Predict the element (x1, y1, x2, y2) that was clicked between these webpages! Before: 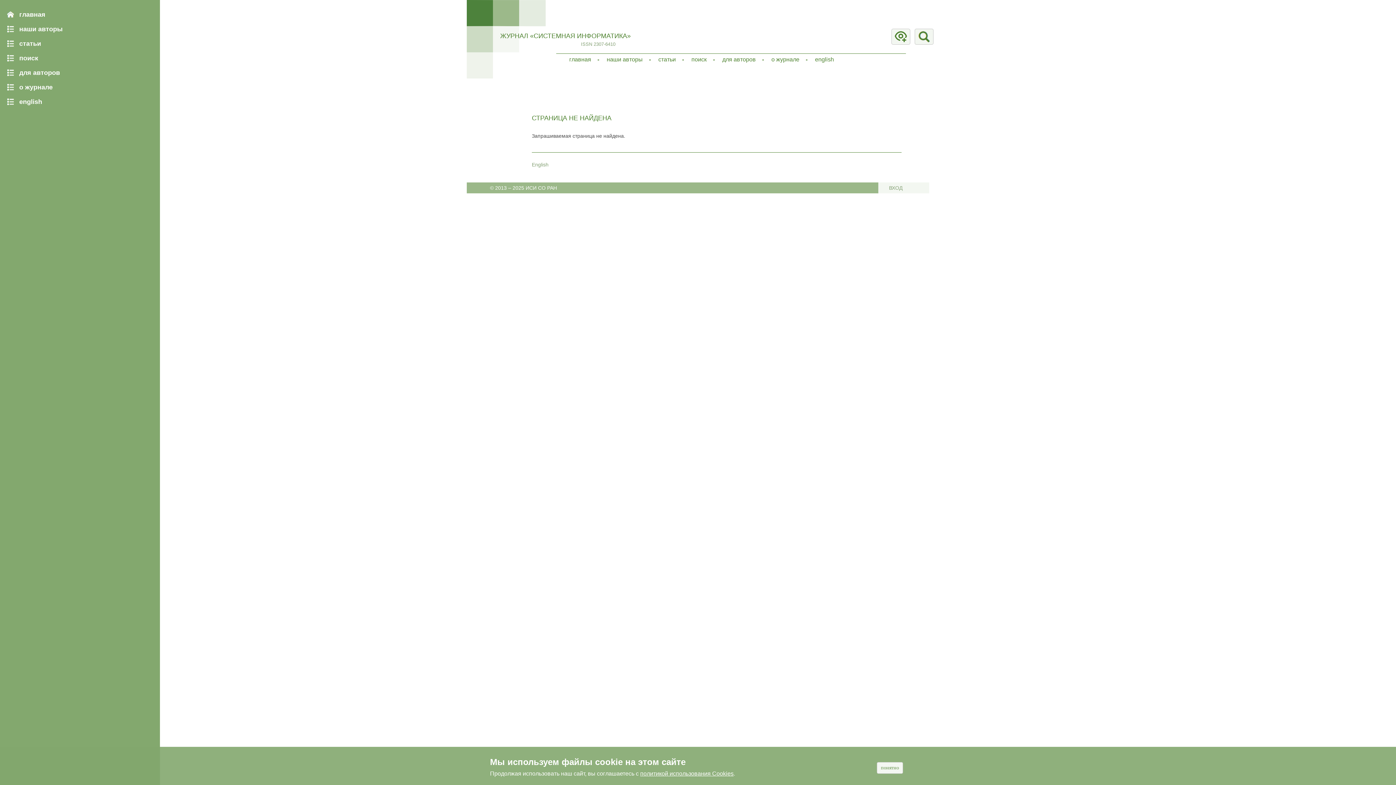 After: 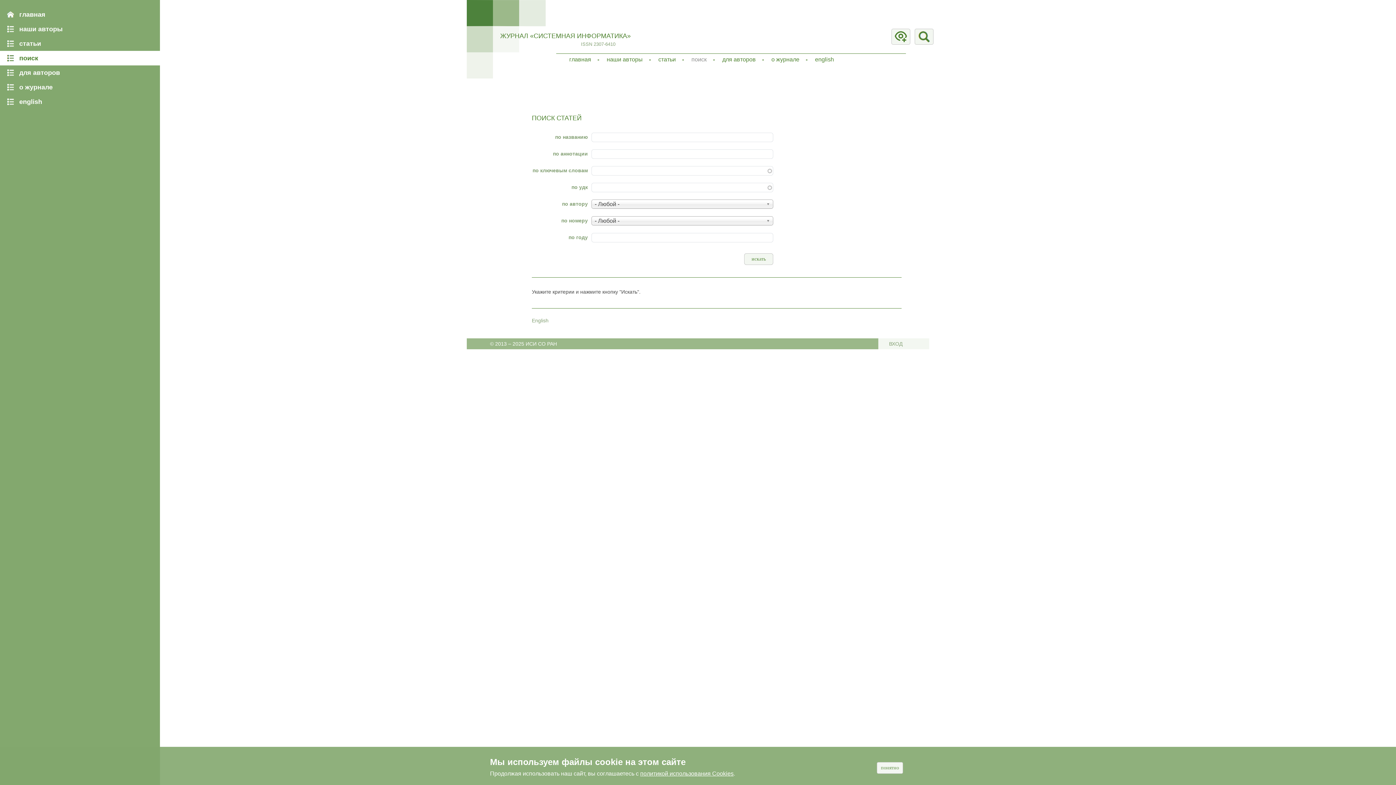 Action: bbox: (682, 53, 713, 63) label: поиск